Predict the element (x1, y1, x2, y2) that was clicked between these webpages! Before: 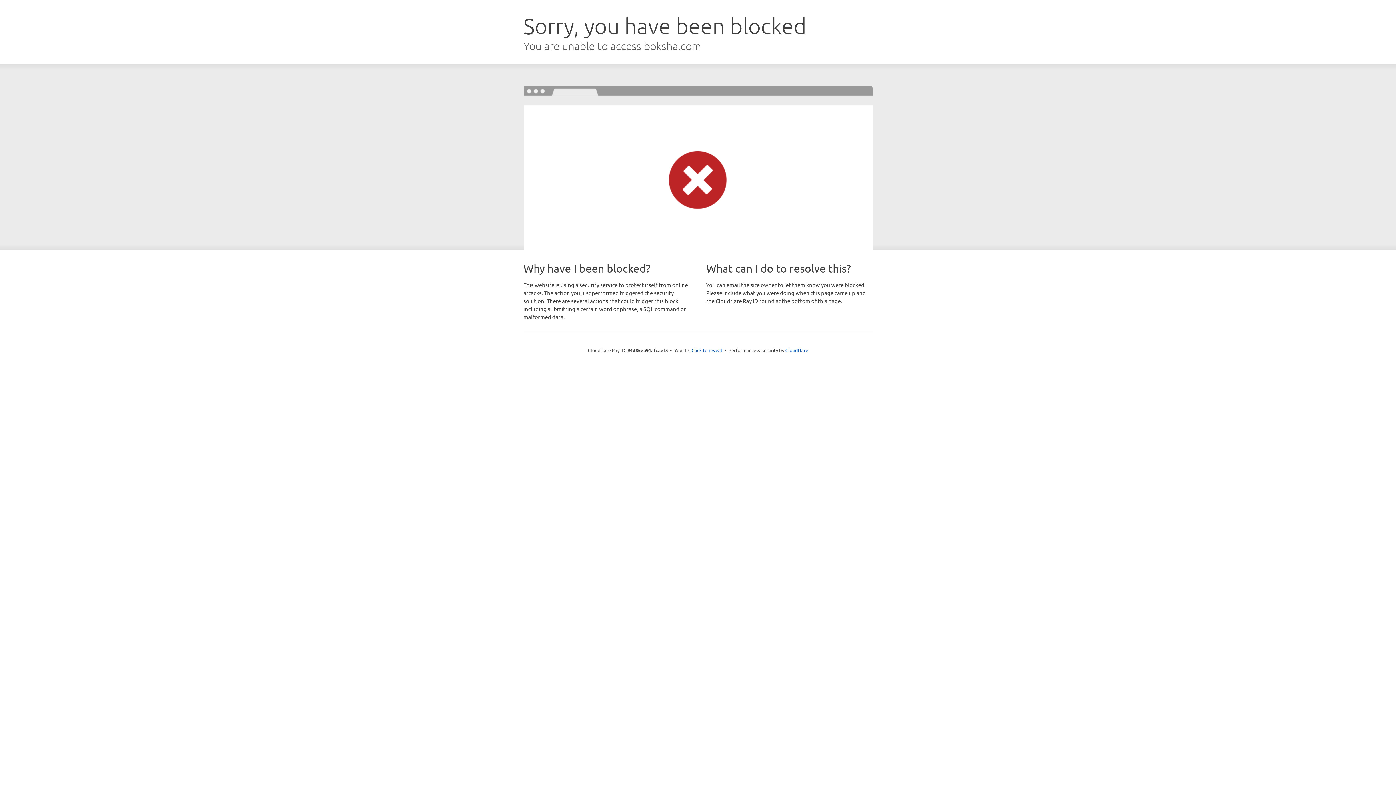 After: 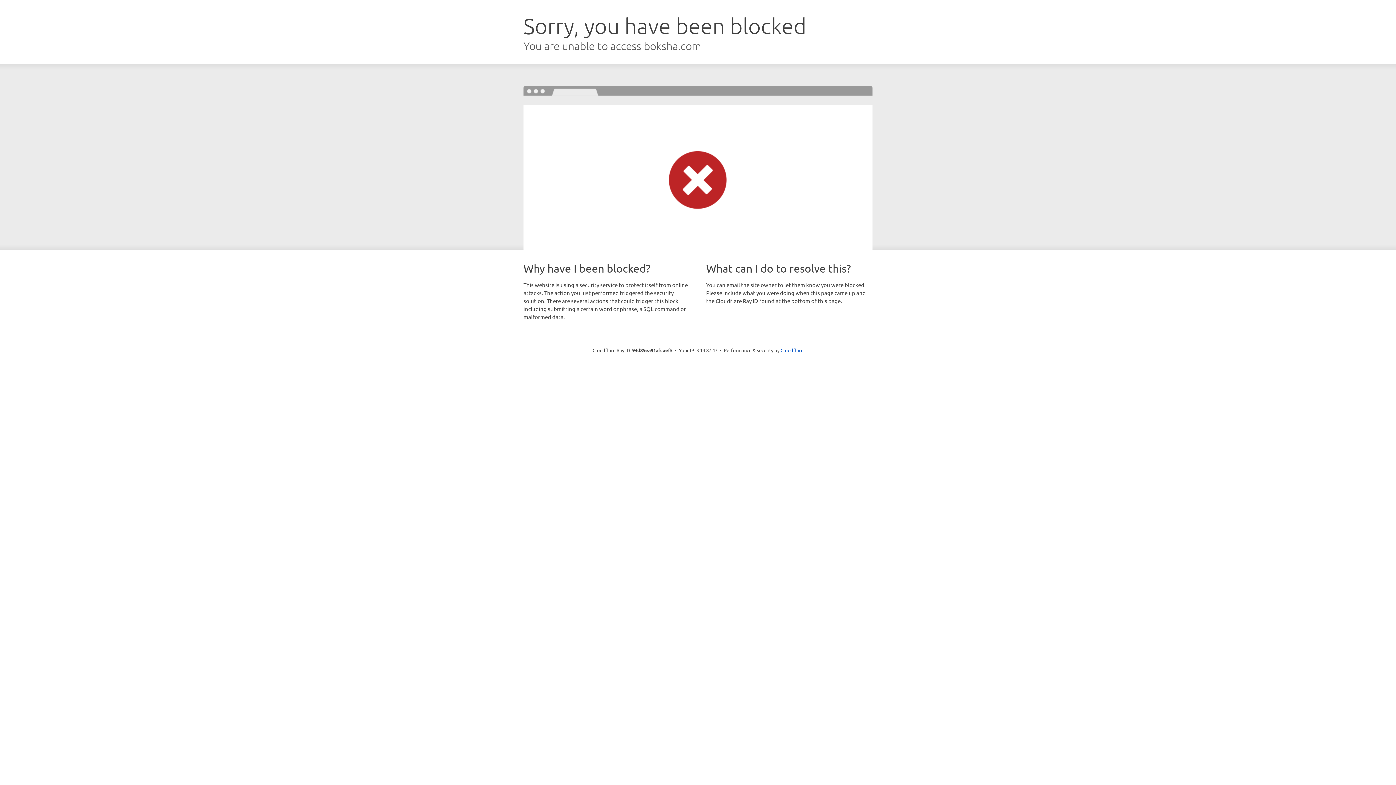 Action: bbox: (691, 346, 722, 353) label: Click to reveal